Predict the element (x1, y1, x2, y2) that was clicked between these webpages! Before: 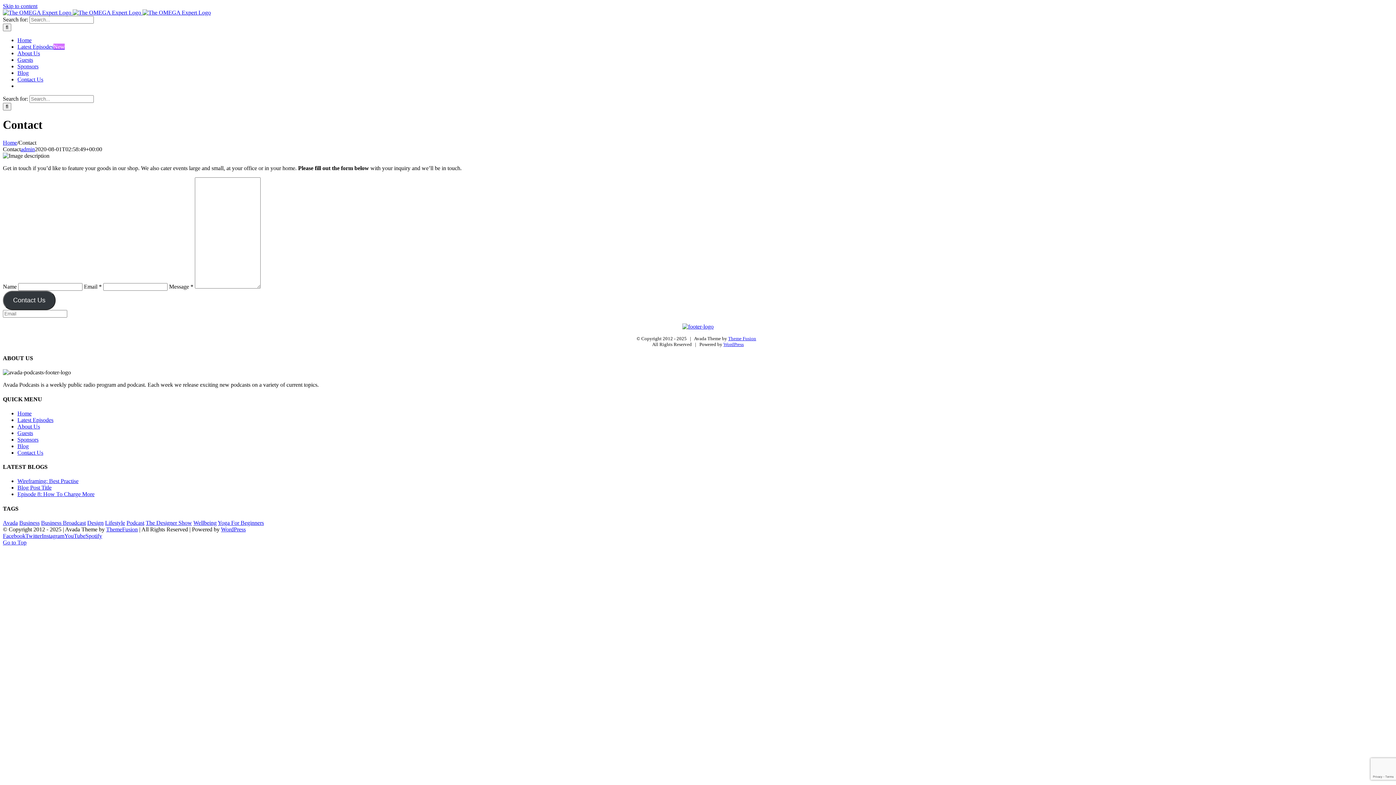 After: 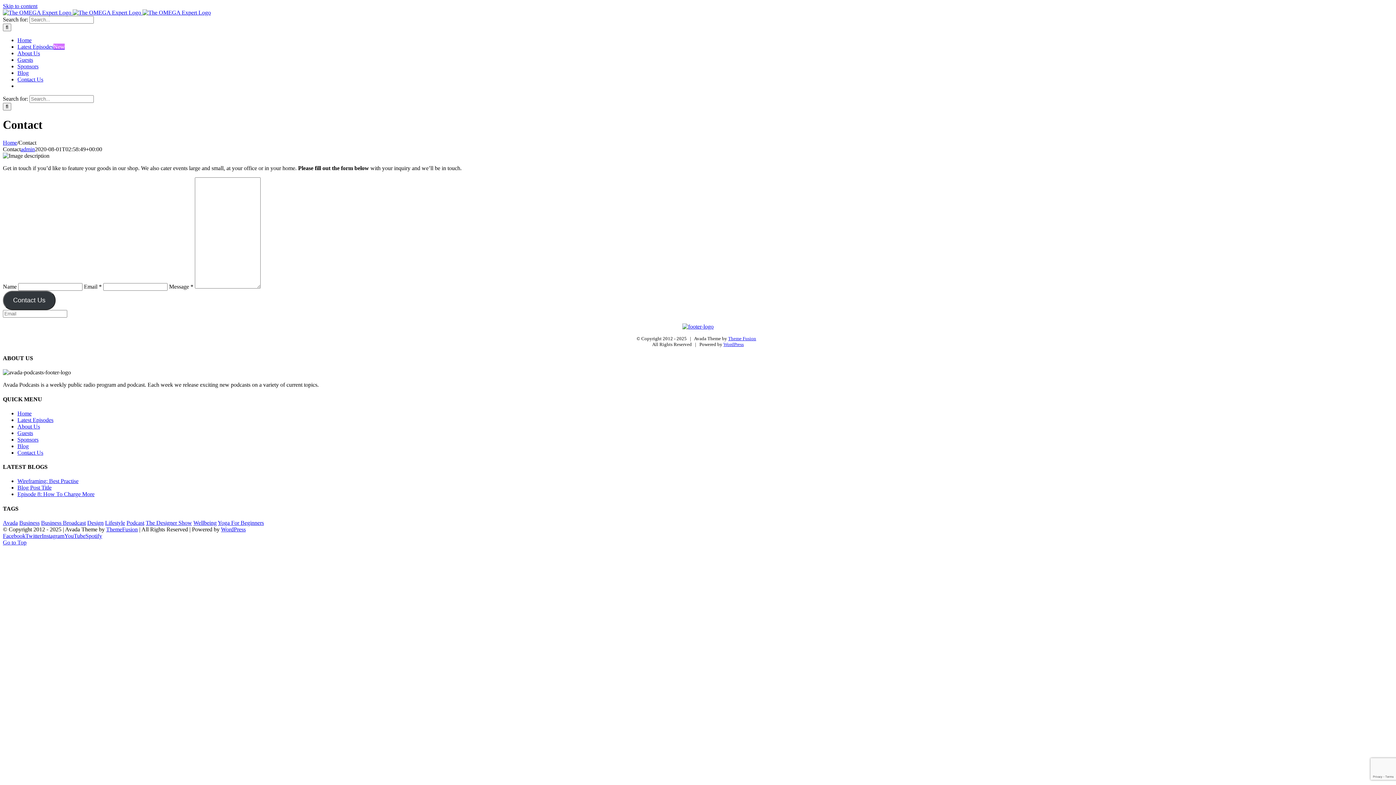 Action: label: Go to Top bbox: (2, 539, 26, 545)